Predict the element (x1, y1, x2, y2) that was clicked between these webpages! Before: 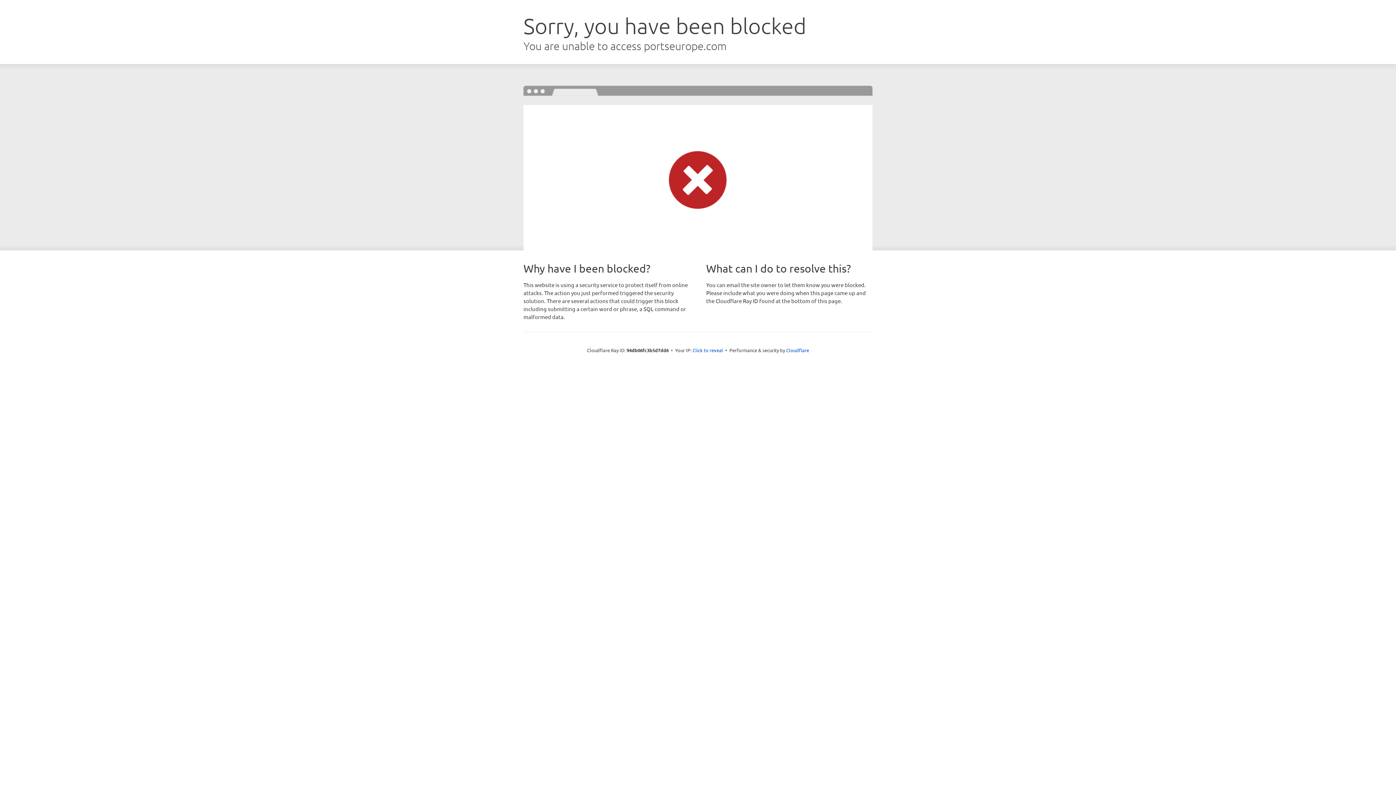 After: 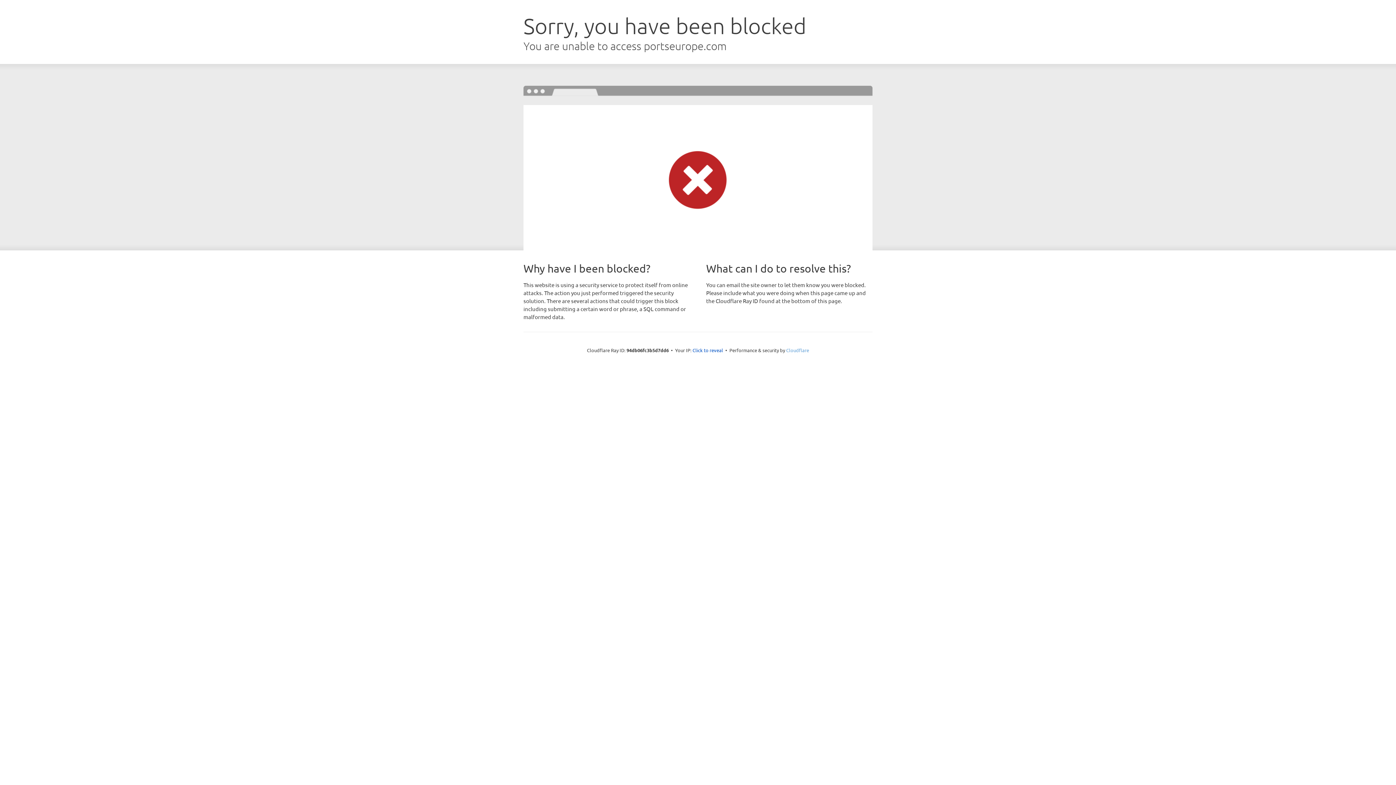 Action: label: Cloudflare bbox: (786, 347, 809, 353)